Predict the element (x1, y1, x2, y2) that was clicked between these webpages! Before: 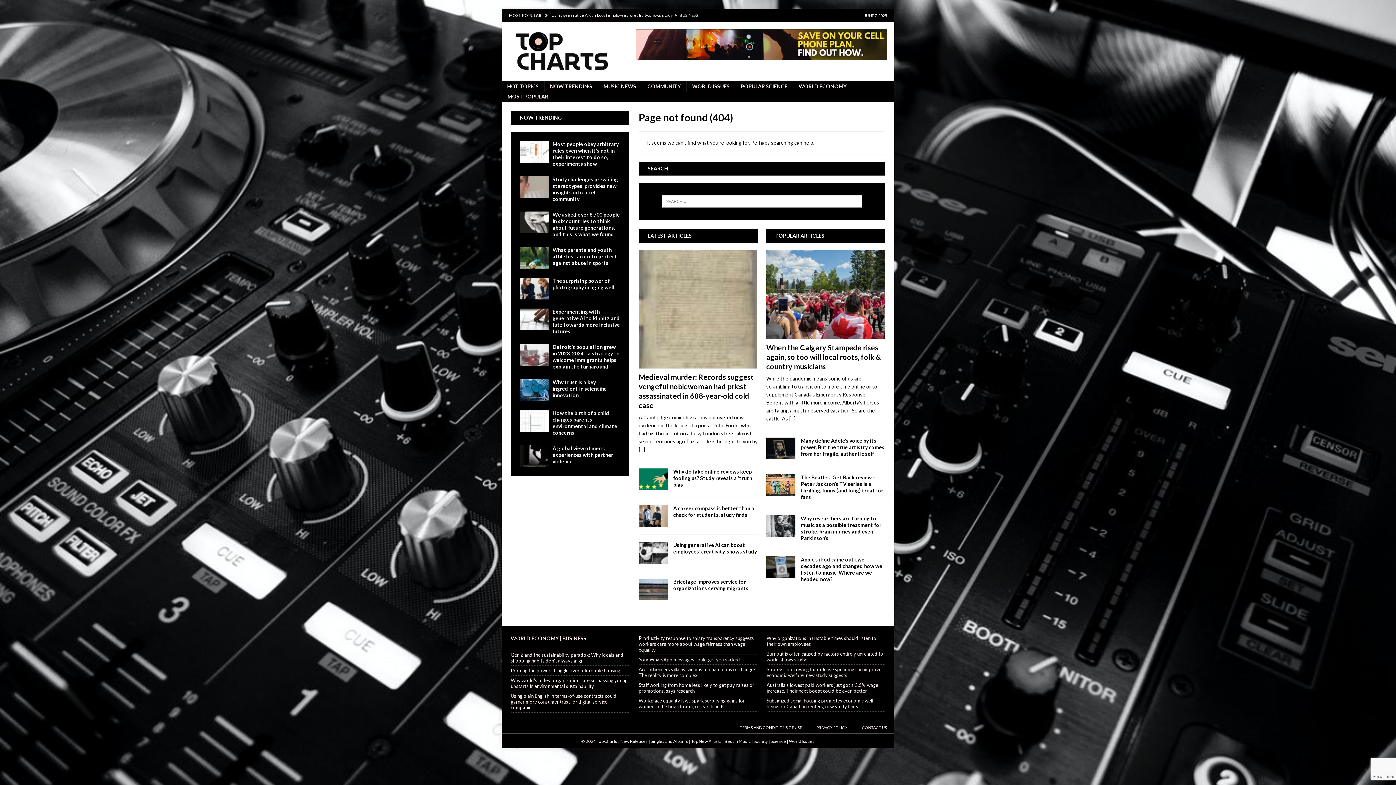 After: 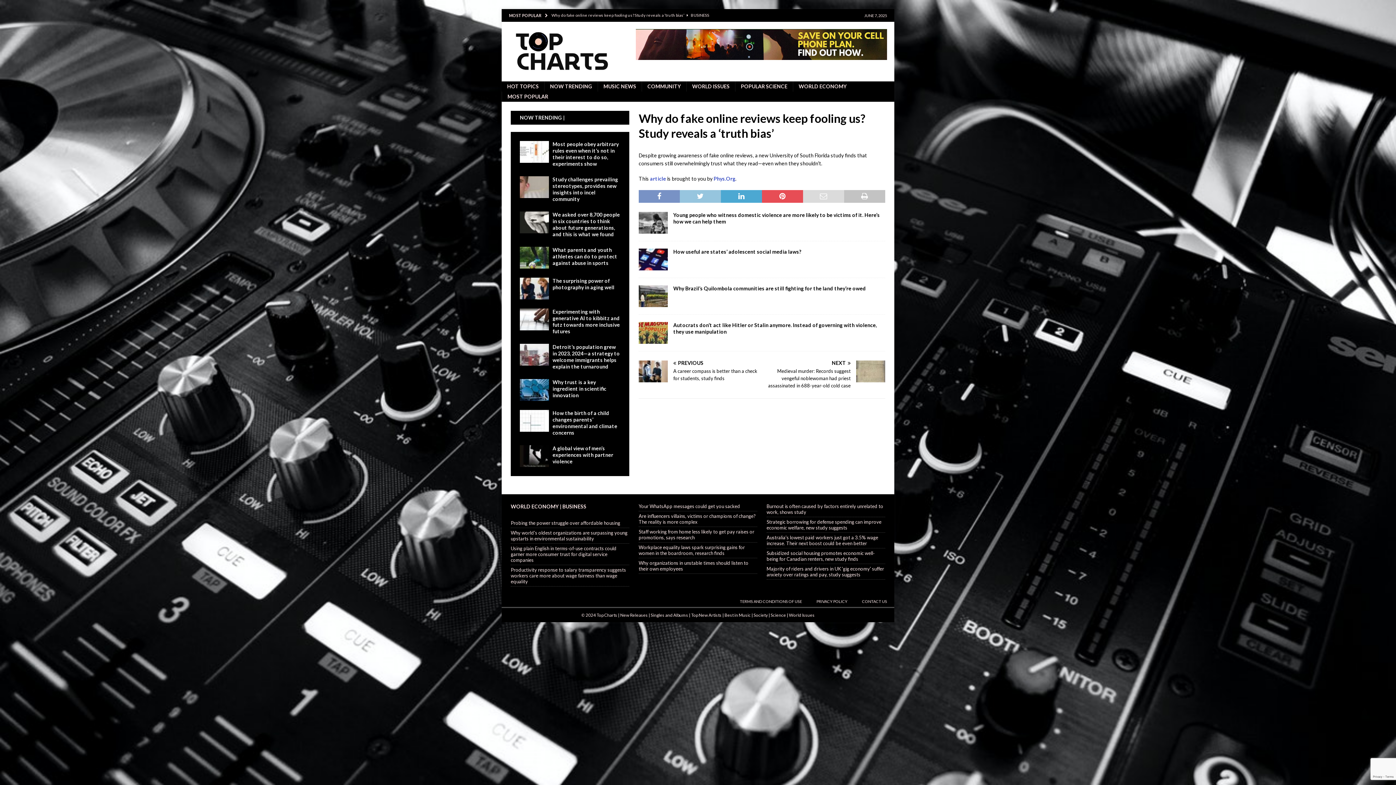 Action: bbox: (673, 468, 752, 487) label: Why do fake online reviews keep fooling us? Study reveals a ‘truth bias’